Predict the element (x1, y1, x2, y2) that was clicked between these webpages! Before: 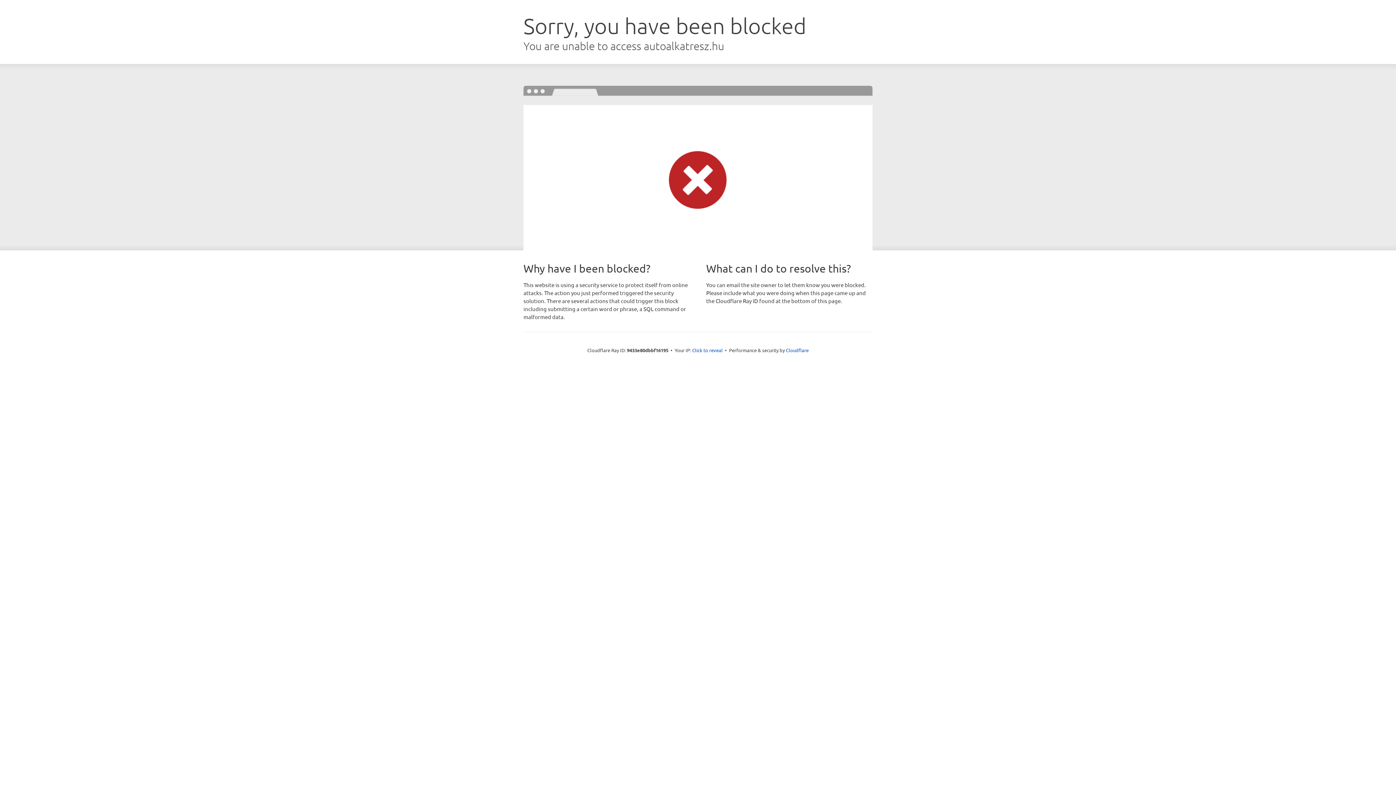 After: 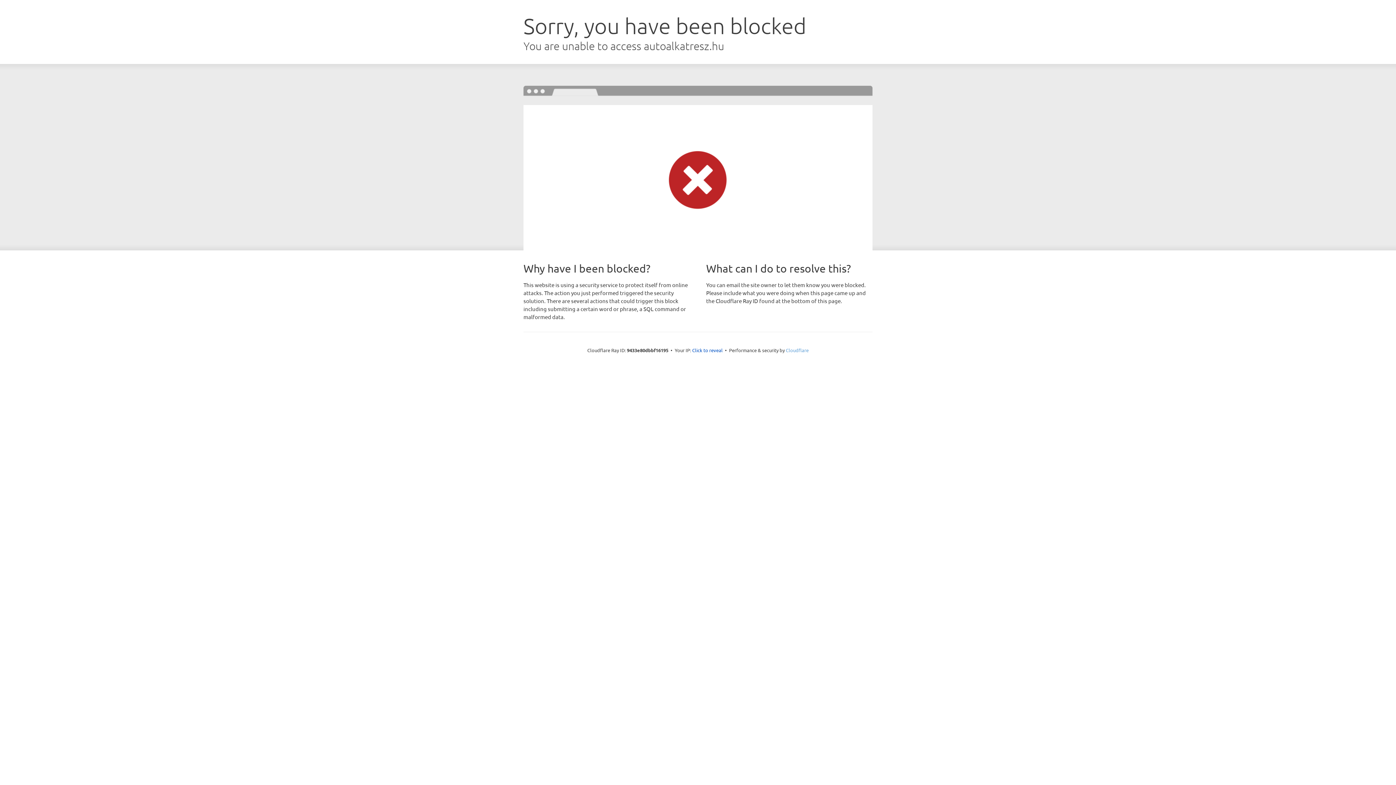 Action: bbox: (786, 347, 808, 353) label: Cloudflare